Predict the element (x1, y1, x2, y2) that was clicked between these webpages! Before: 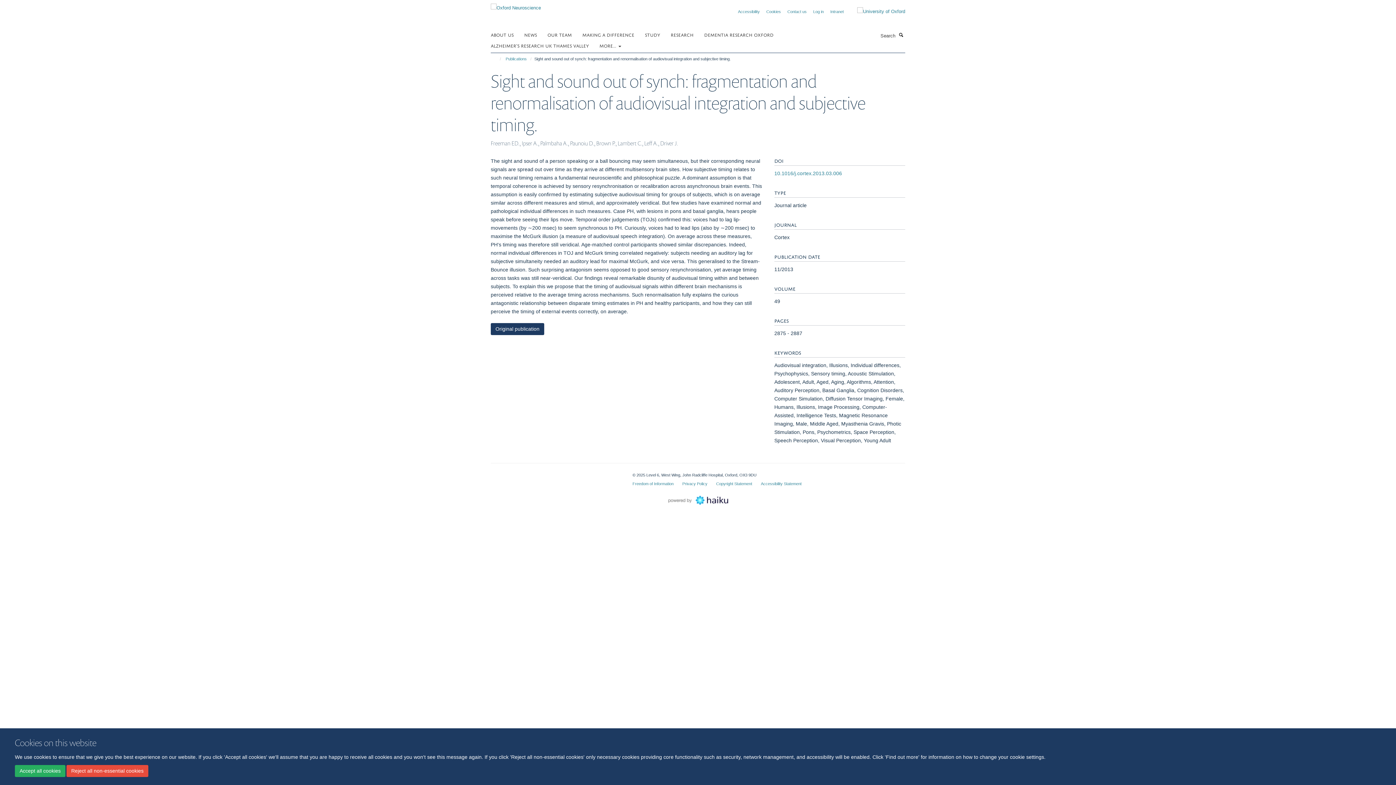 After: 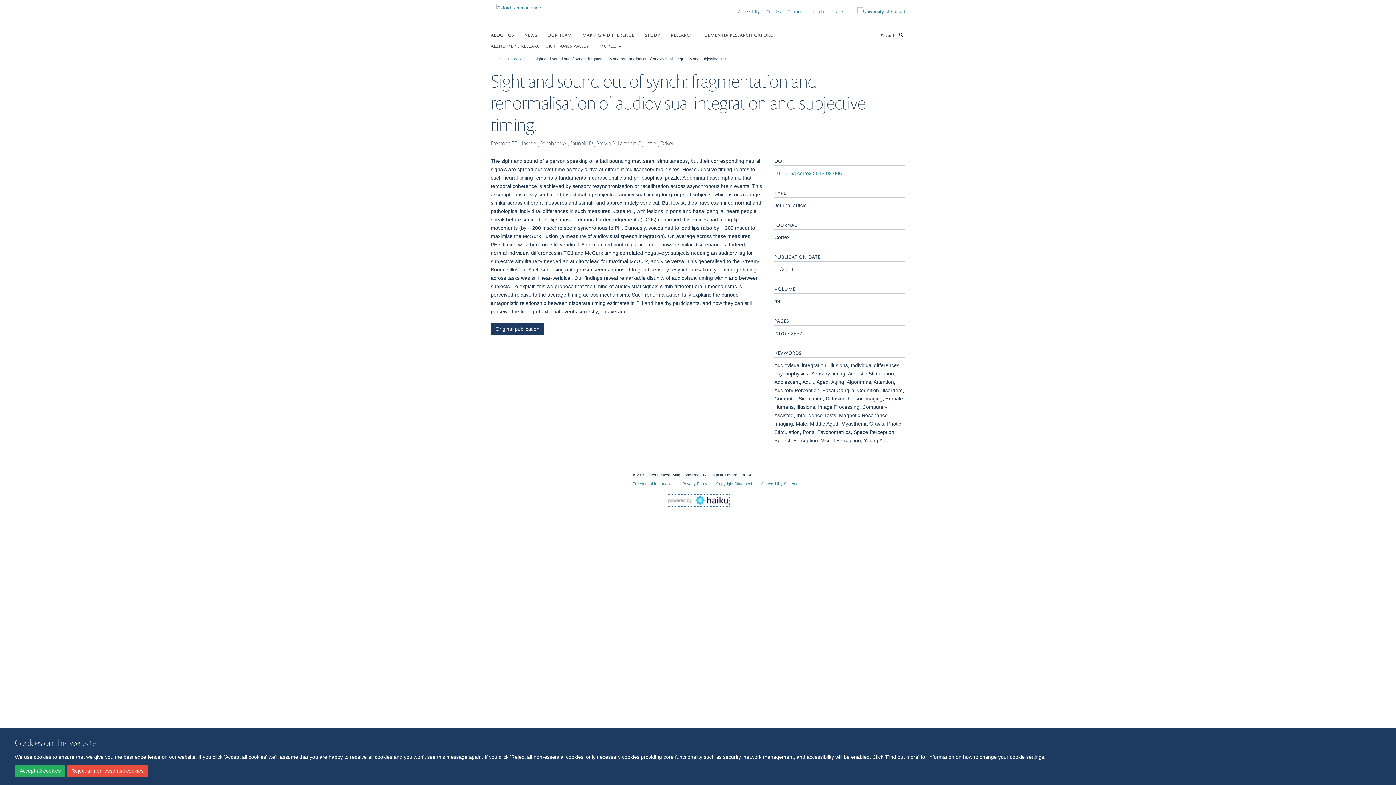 Action: bbox: (668, 497, 728, 502)